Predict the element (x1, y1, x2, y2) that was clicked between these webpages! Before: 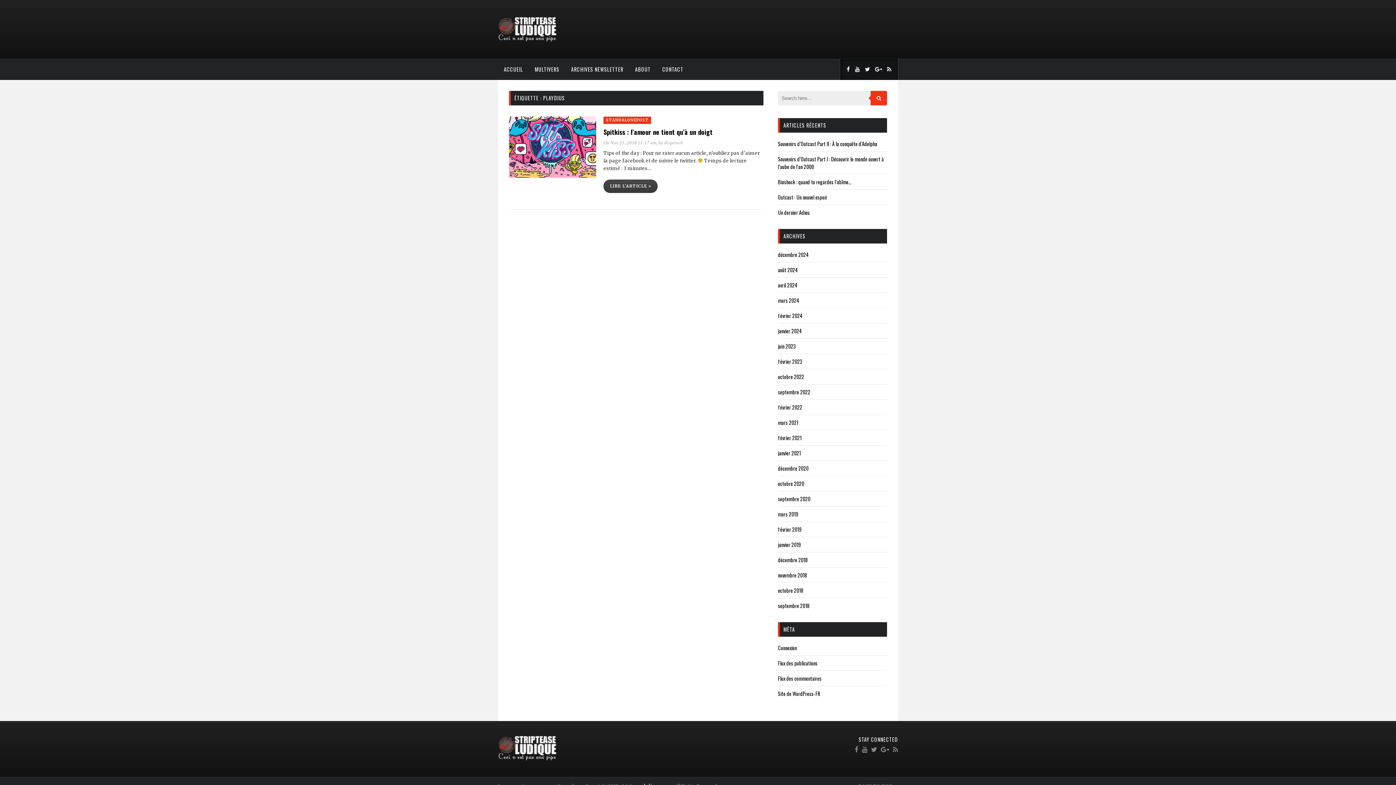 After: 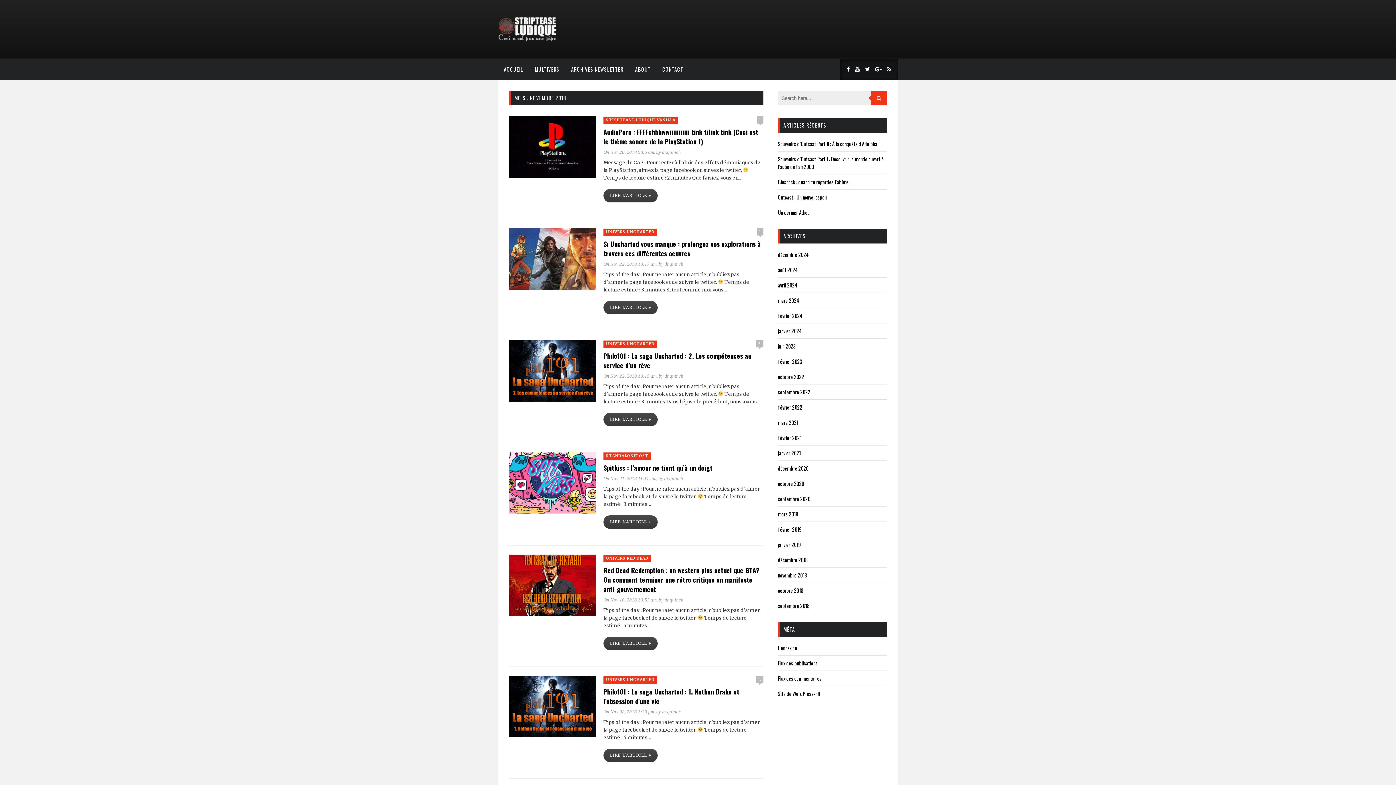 Action: label: novembre 2018 bbox: (778, 571, 807, 579)